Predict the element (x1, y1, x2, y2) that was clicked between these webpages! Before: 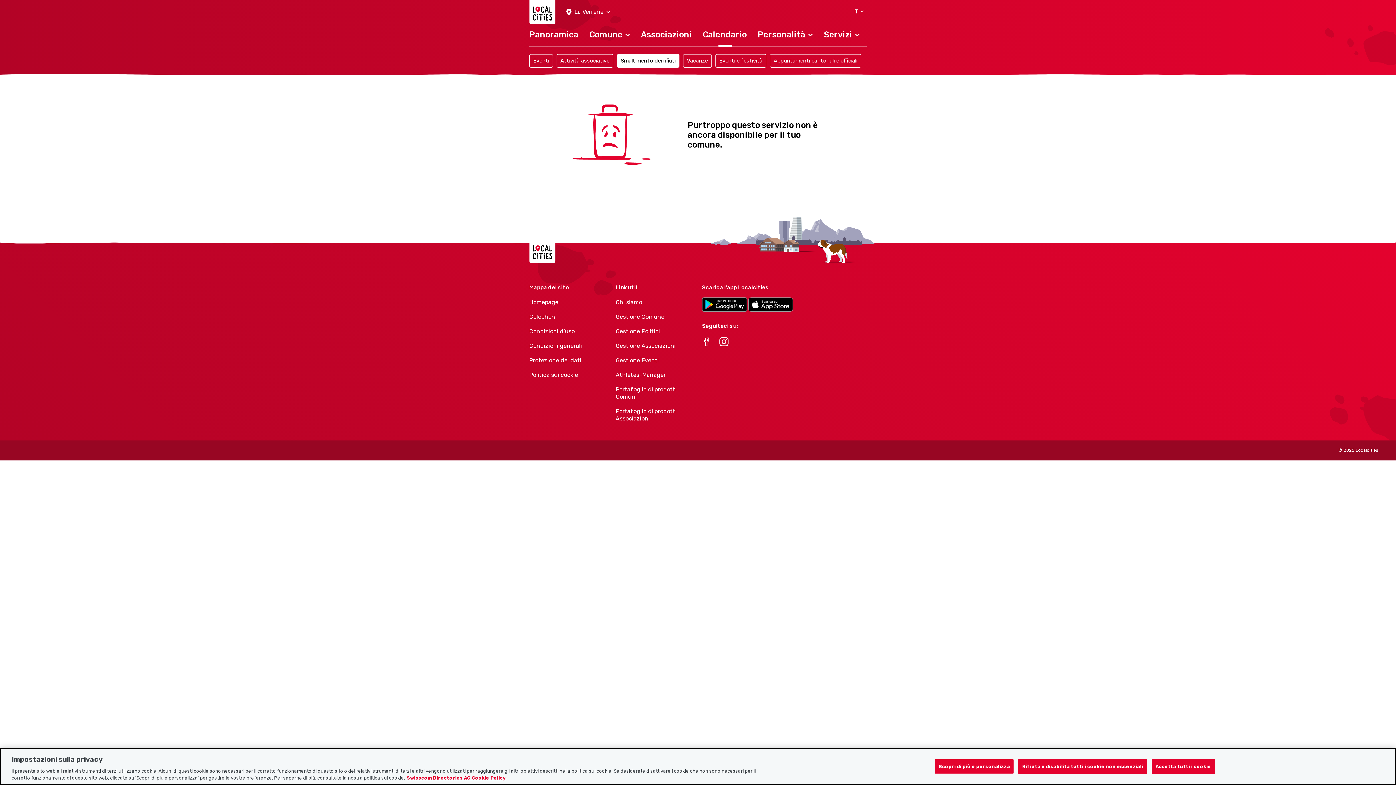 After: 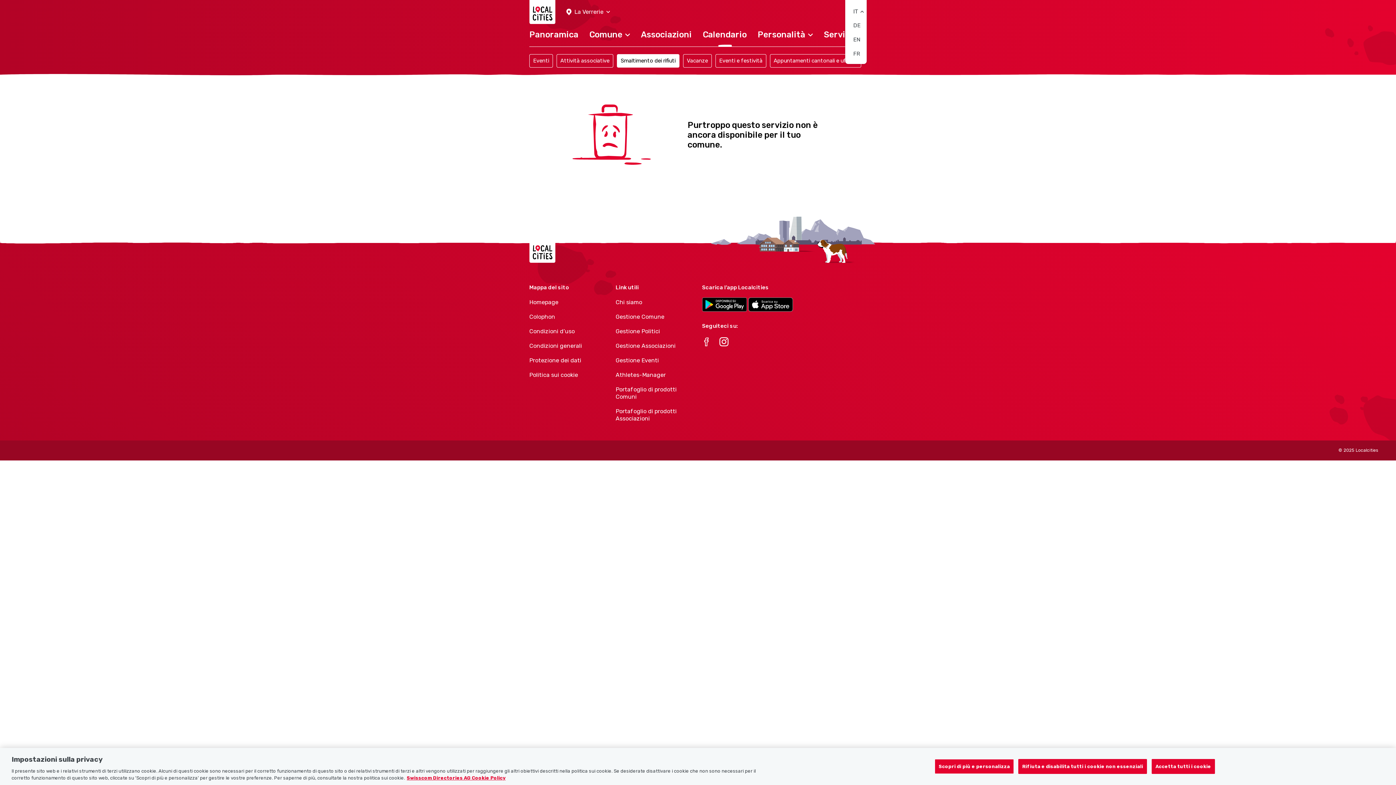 Action: label: IT bbox: (845, 0, 866, 23)